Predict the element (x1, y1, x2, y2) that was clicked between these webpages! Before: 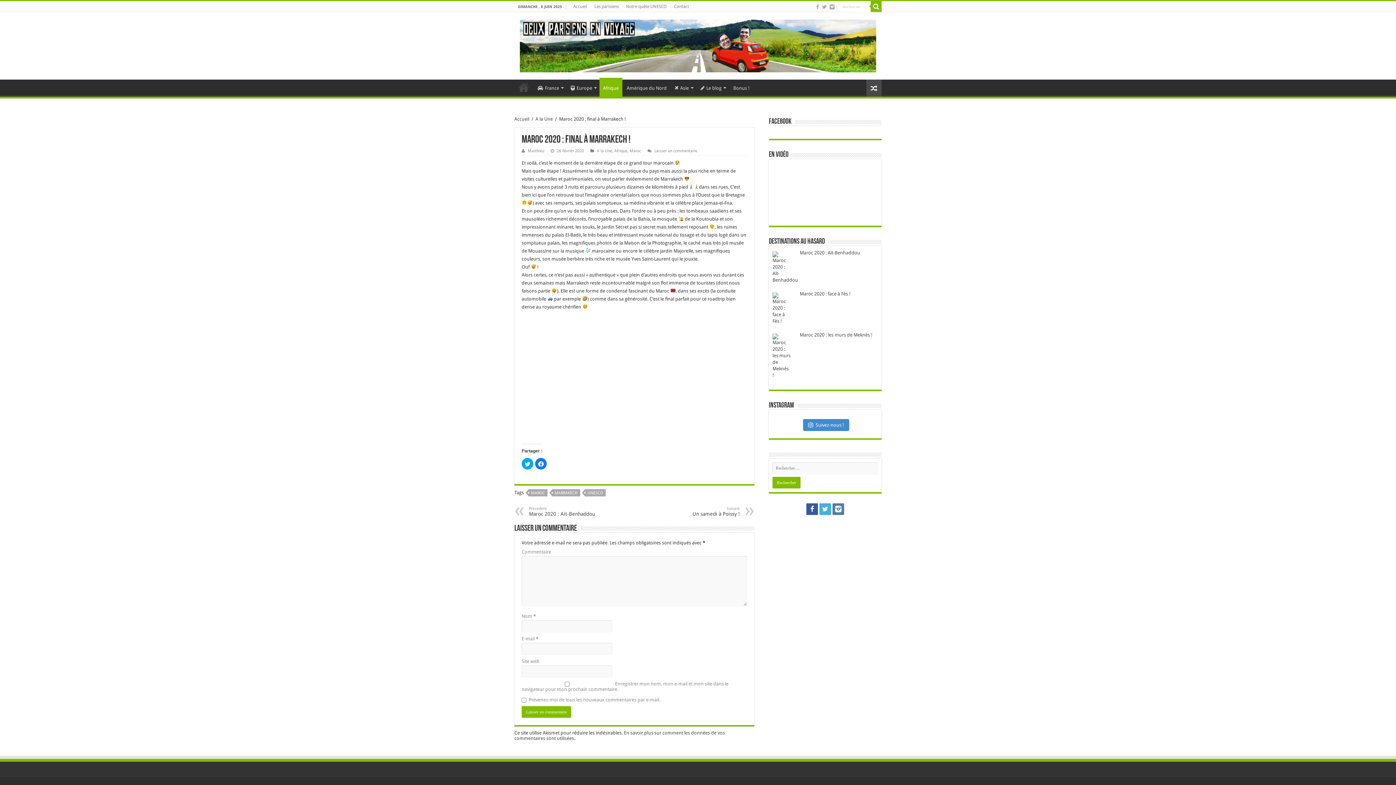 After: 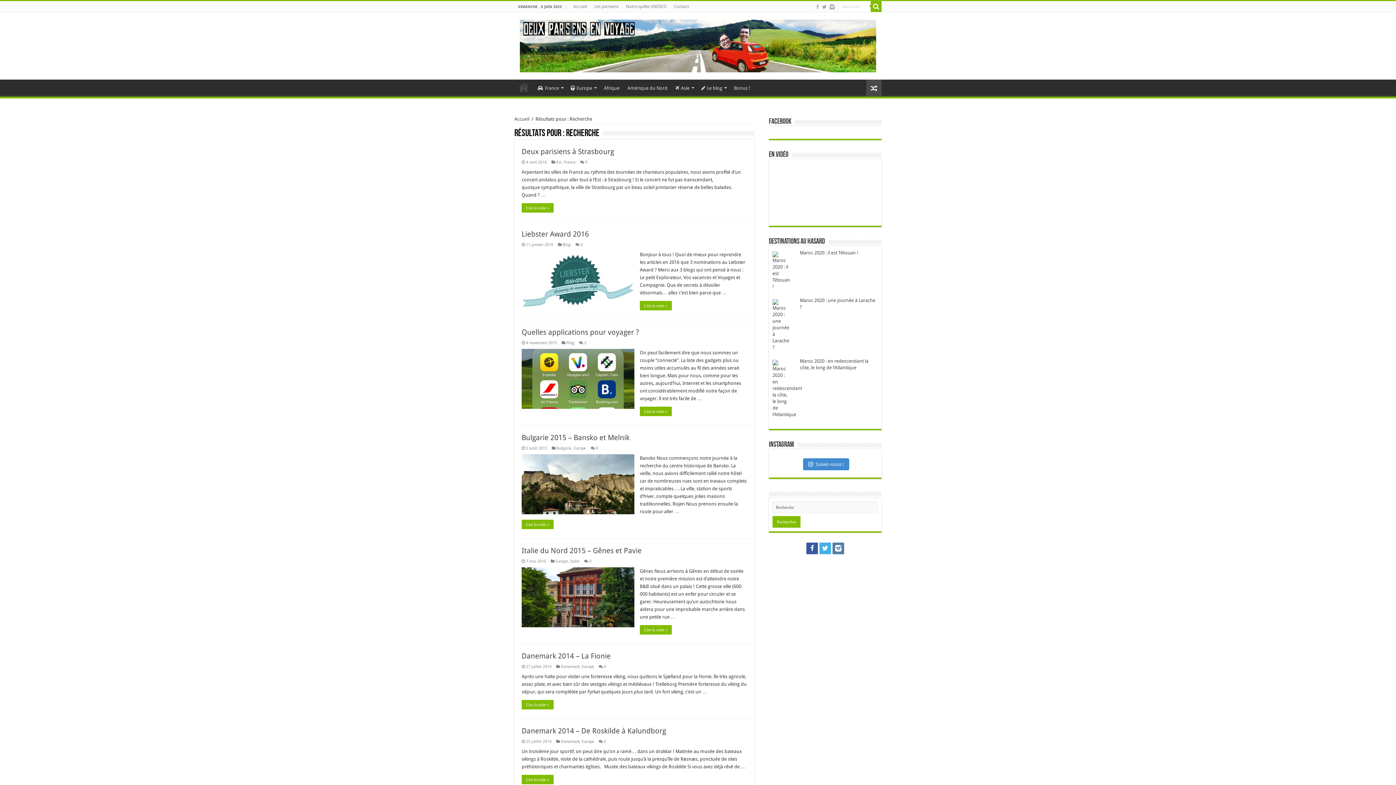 Action: bbox: (870, 1, 881, 12)